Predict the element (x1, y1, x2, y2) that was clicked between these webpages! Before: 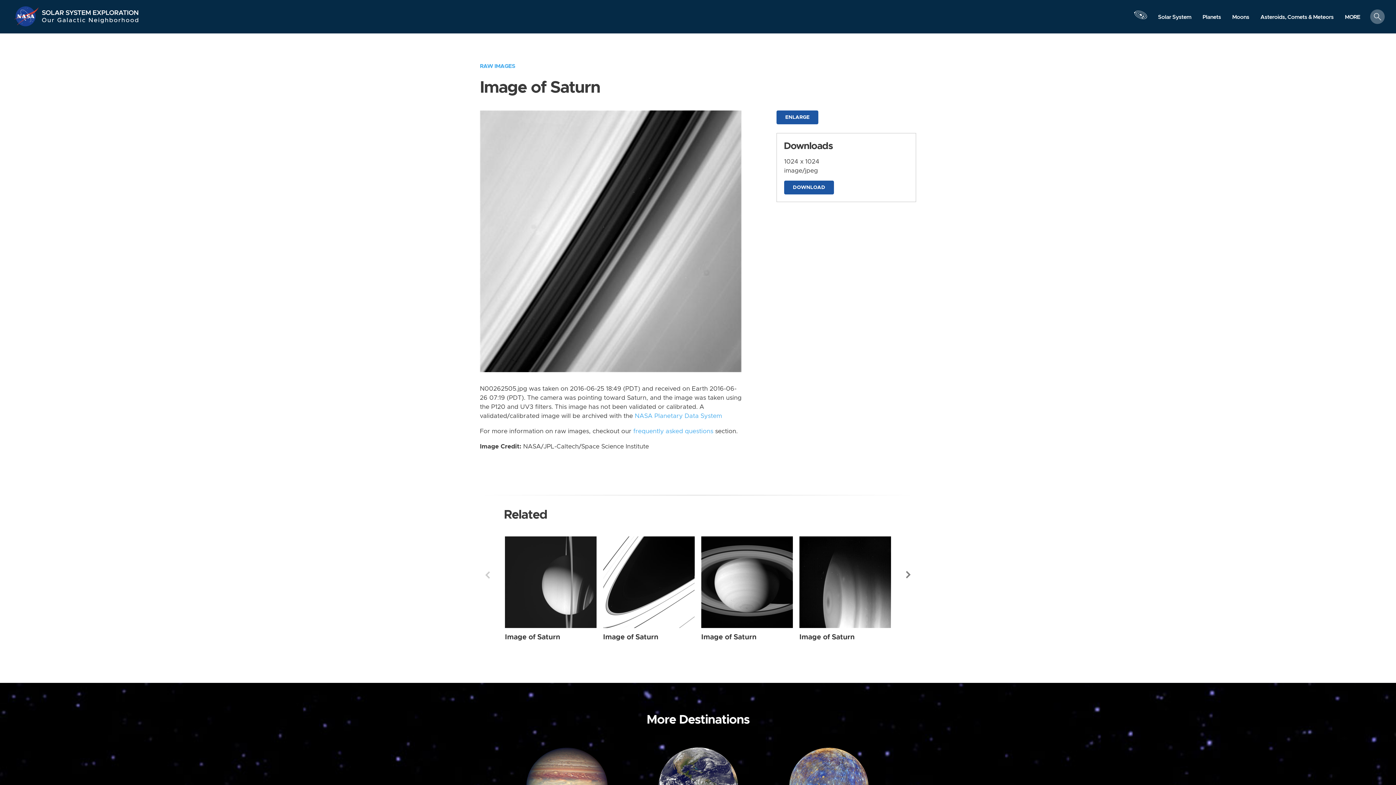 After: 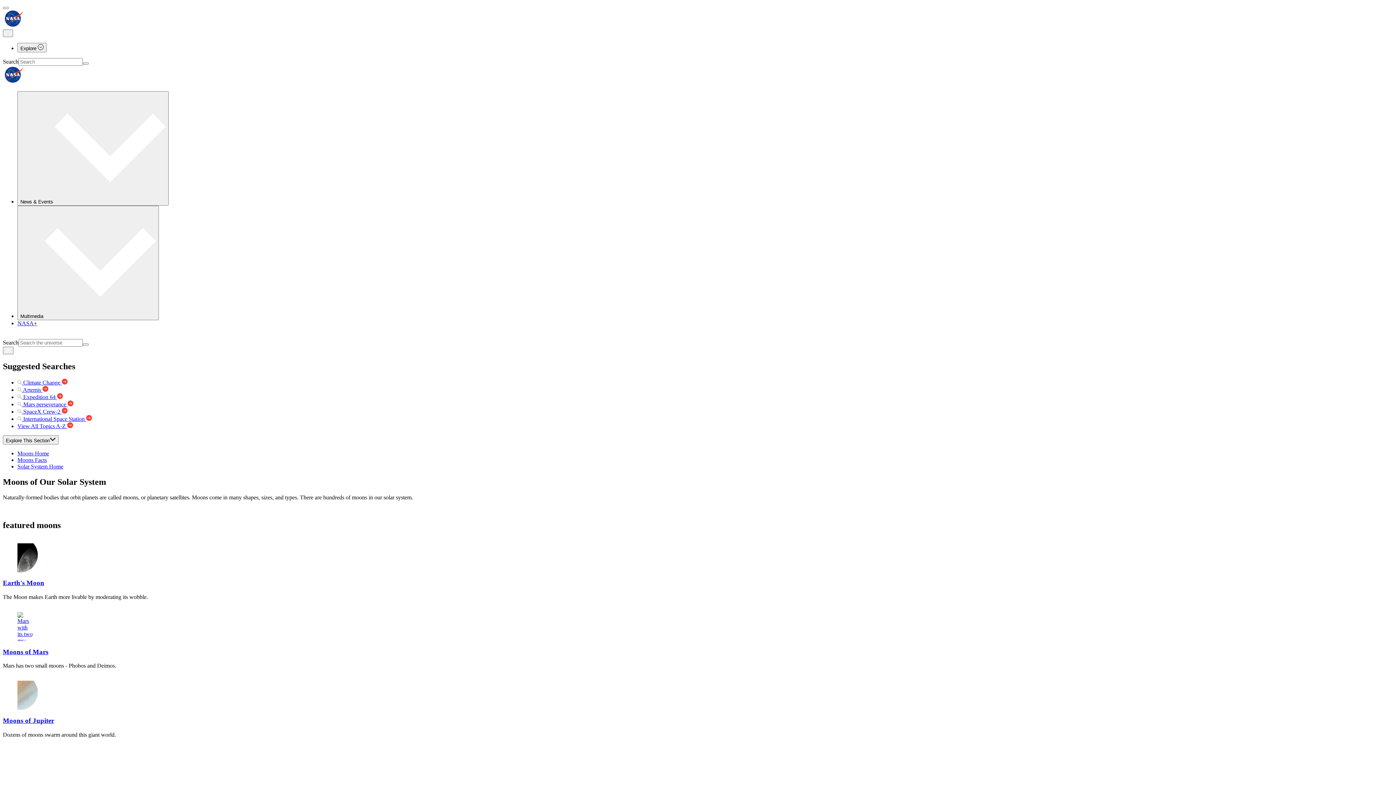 Action: bbox: (1226, 10, 1255, 23) label: Moons